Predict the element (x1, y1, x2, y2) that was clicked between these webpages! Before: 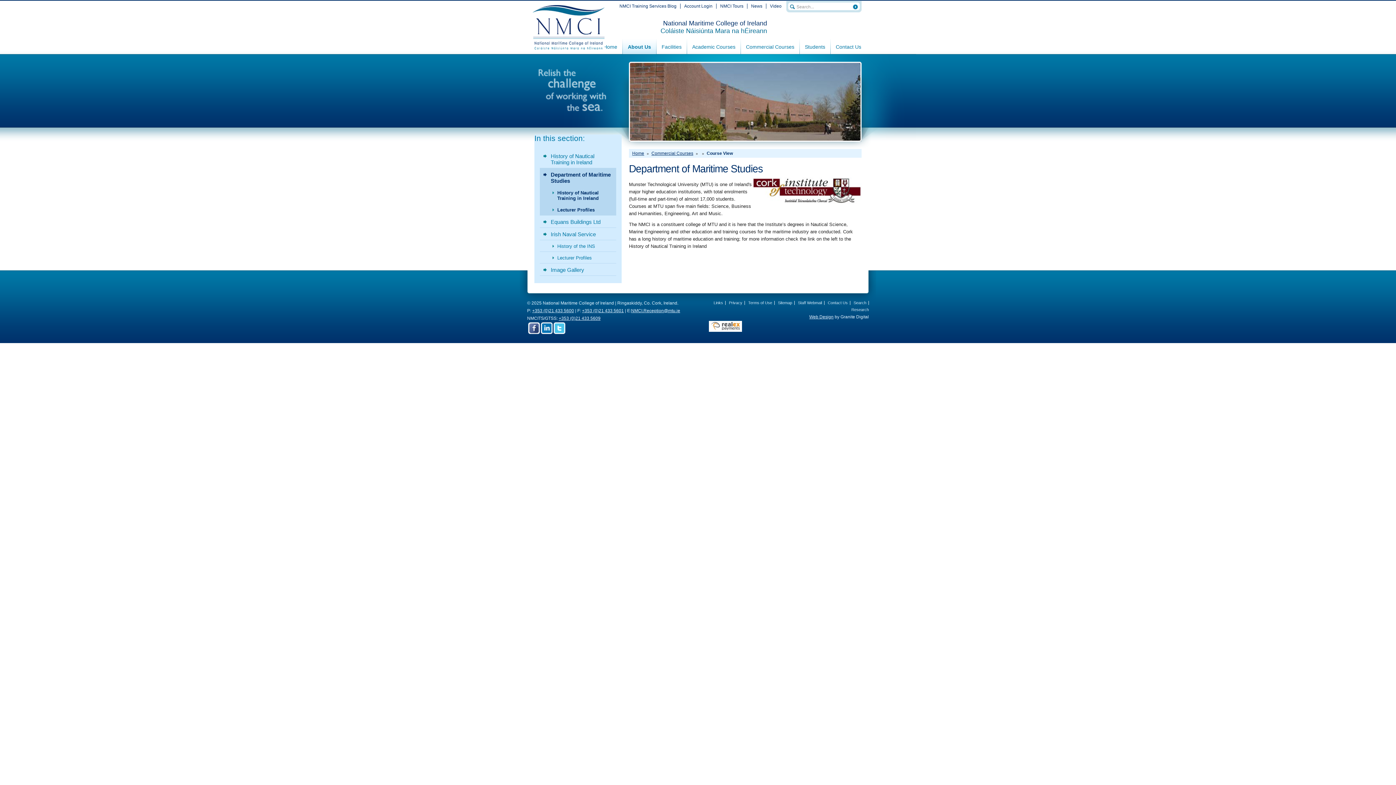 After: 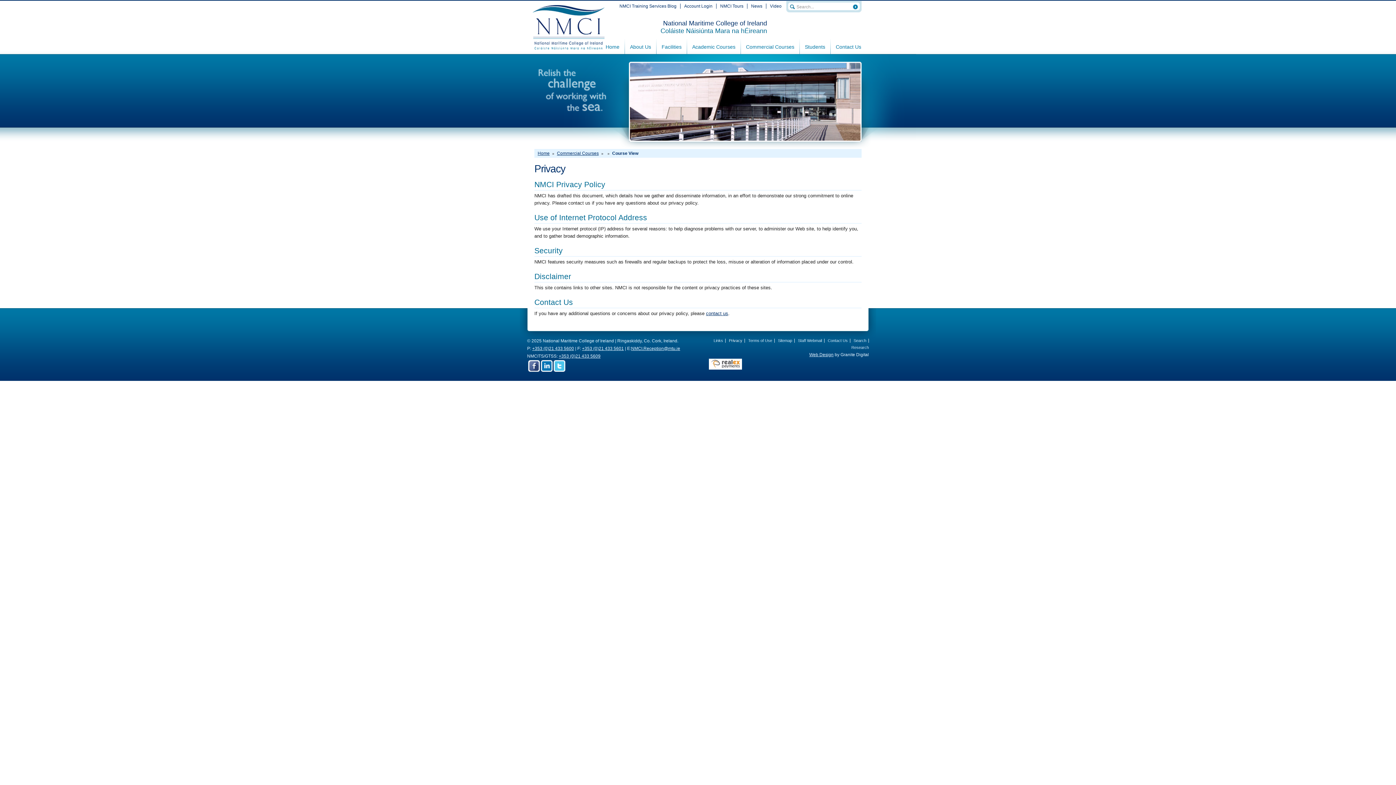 Action: label: Privacy bbox: (729, 300, 742, 305)